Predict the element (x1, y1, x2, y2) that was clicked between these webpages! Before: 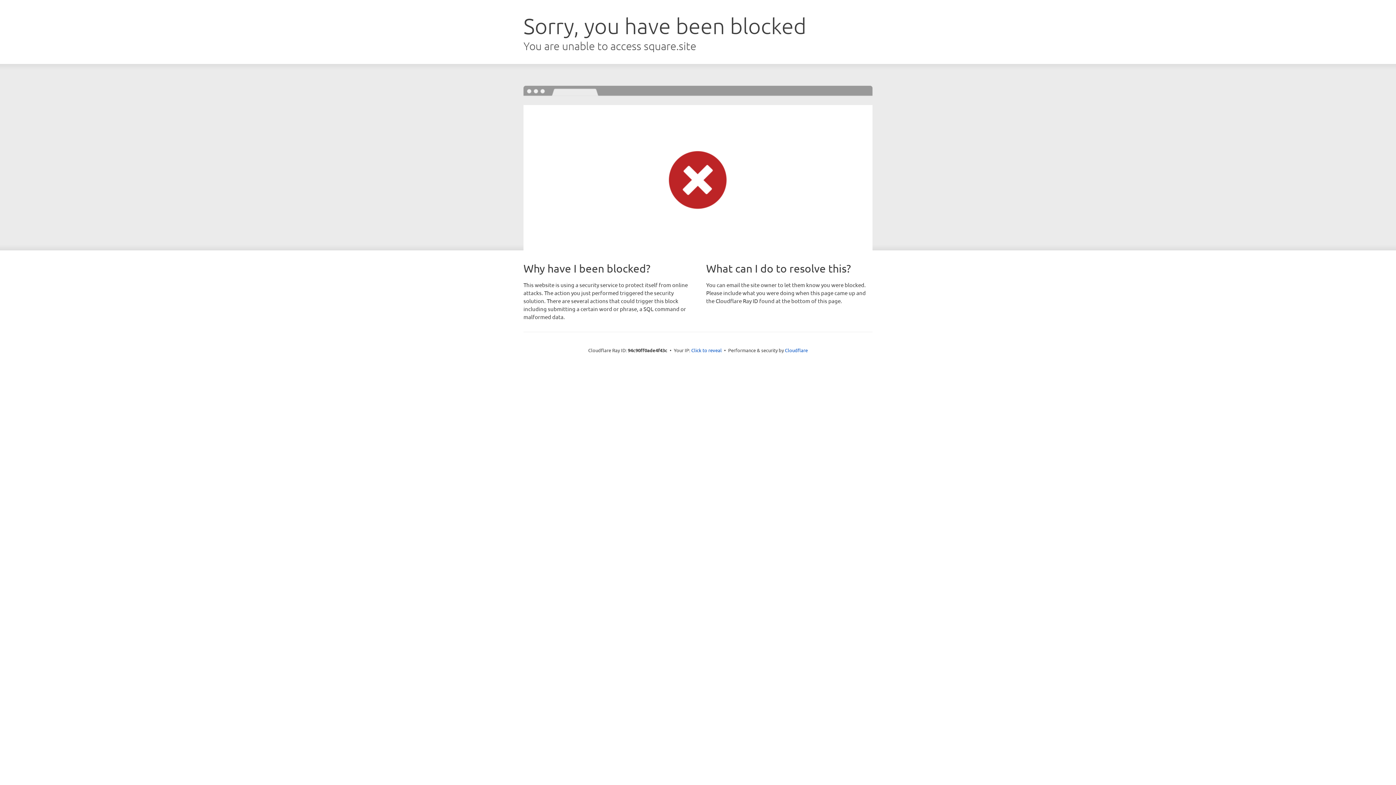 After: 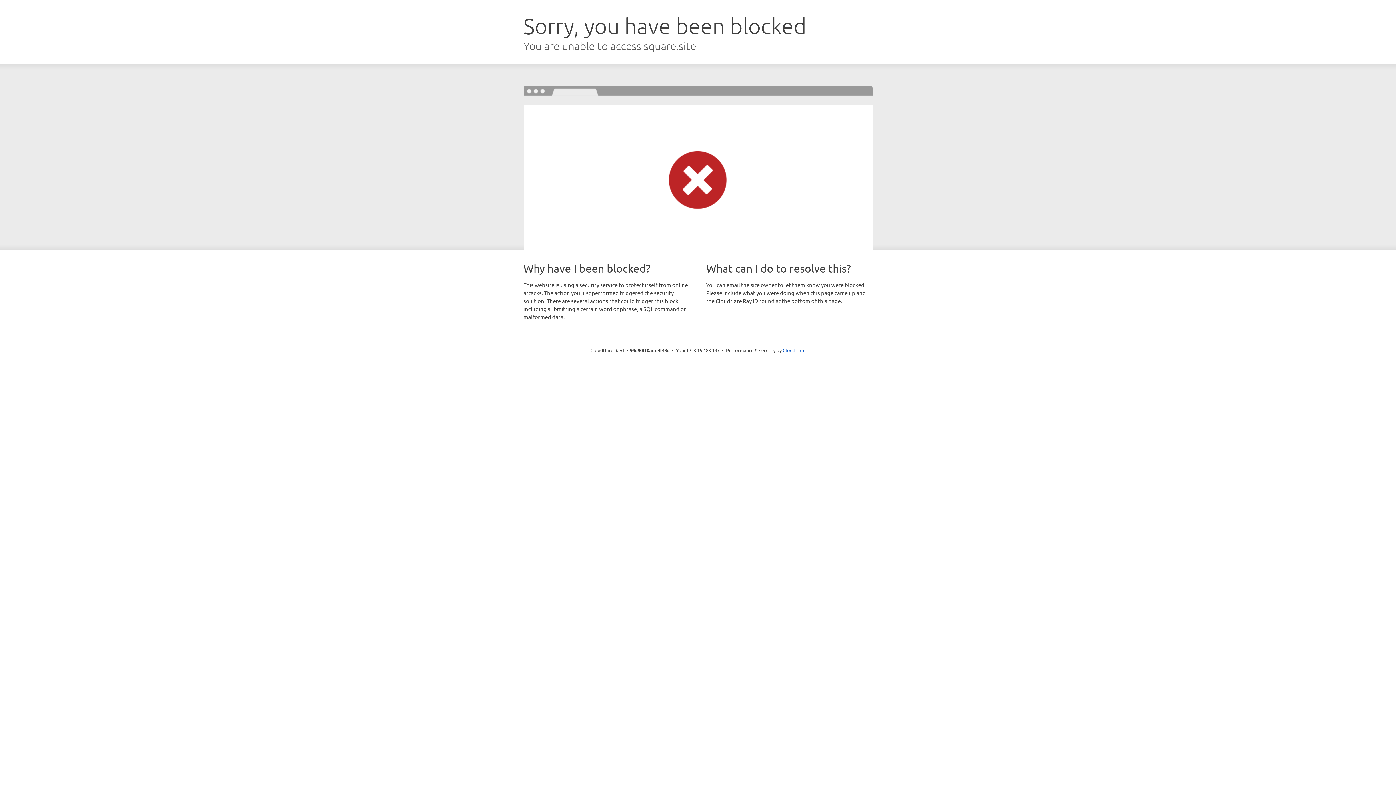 Action: bbox: (691, 346, 722, 353) label: Click to reveal